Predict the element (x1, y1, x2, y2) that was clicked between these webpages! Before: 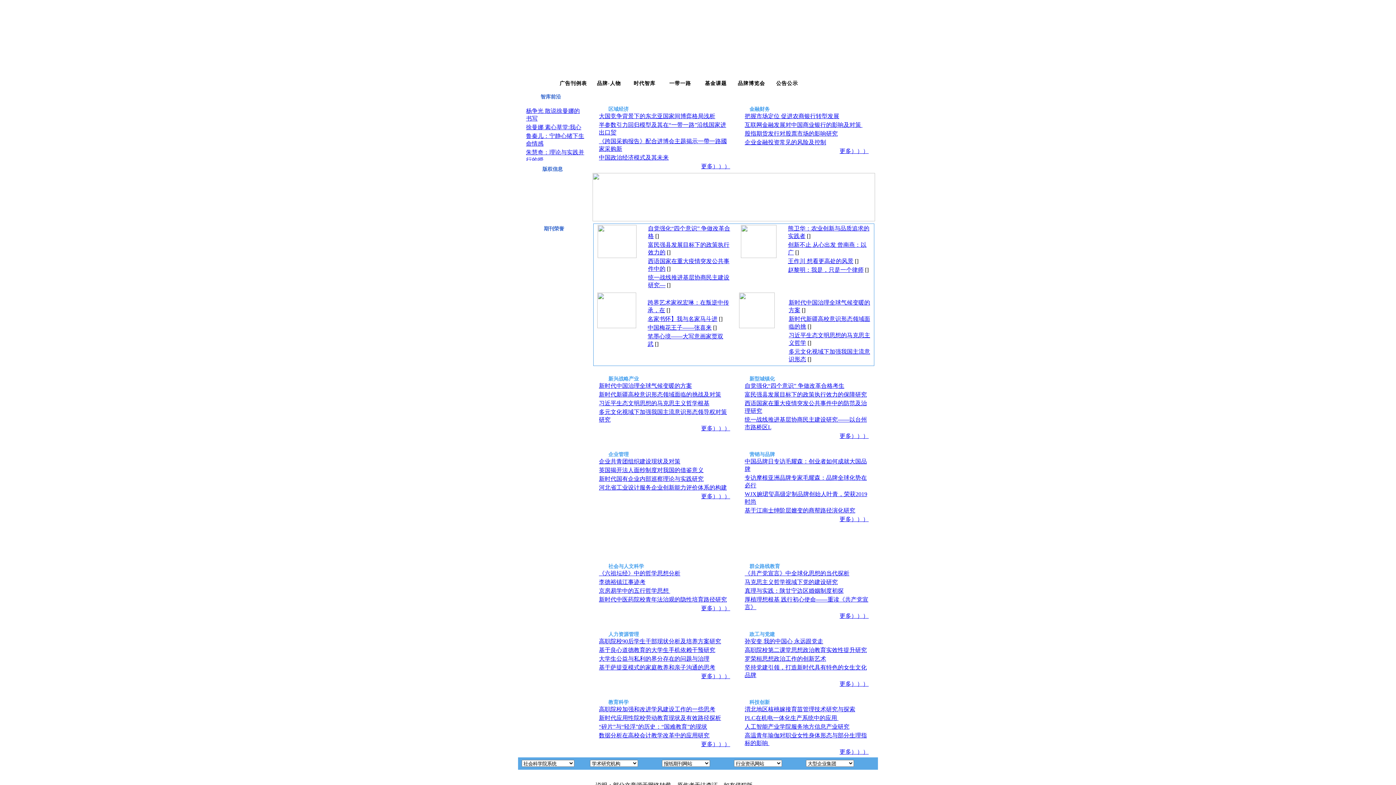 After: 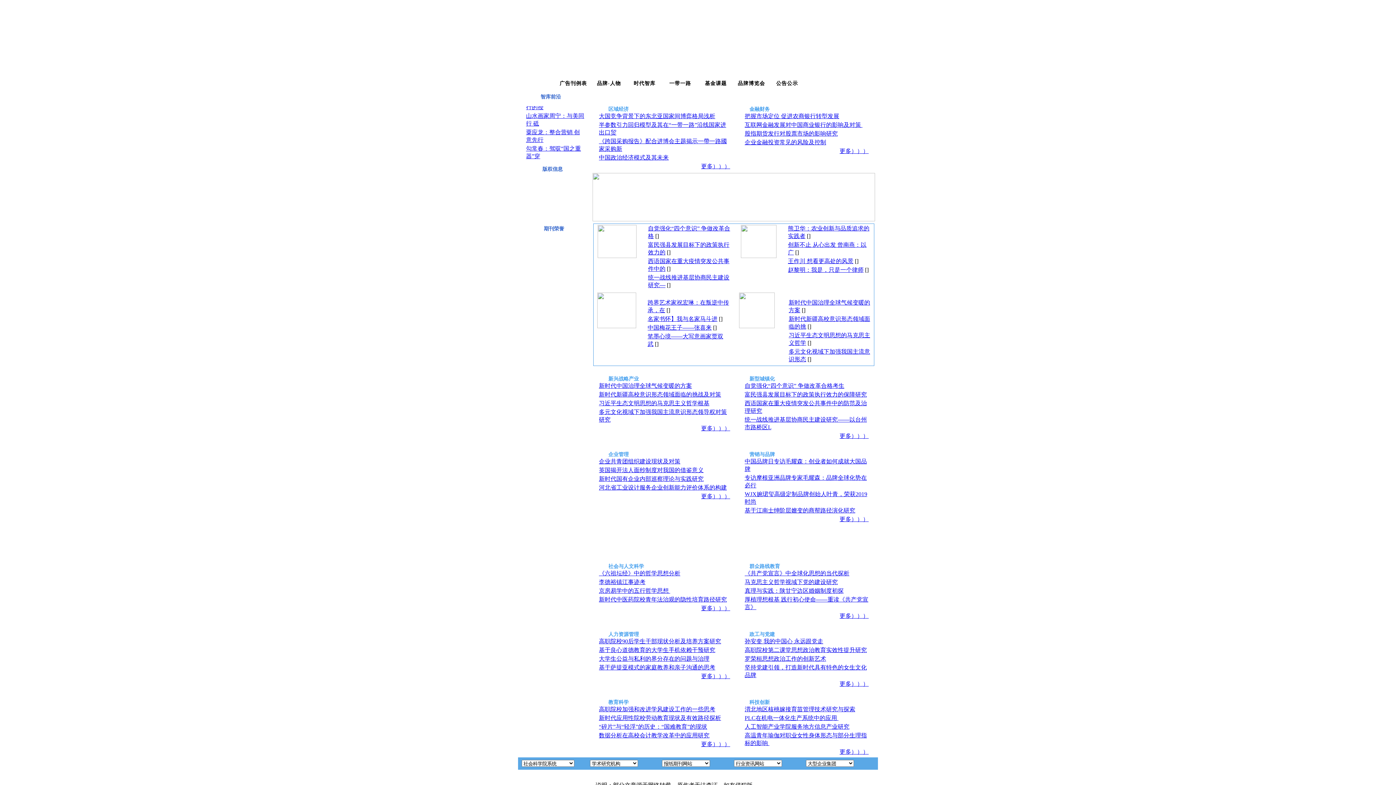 Action: label: 更多））） bbox: (701, 425, 730, 431)